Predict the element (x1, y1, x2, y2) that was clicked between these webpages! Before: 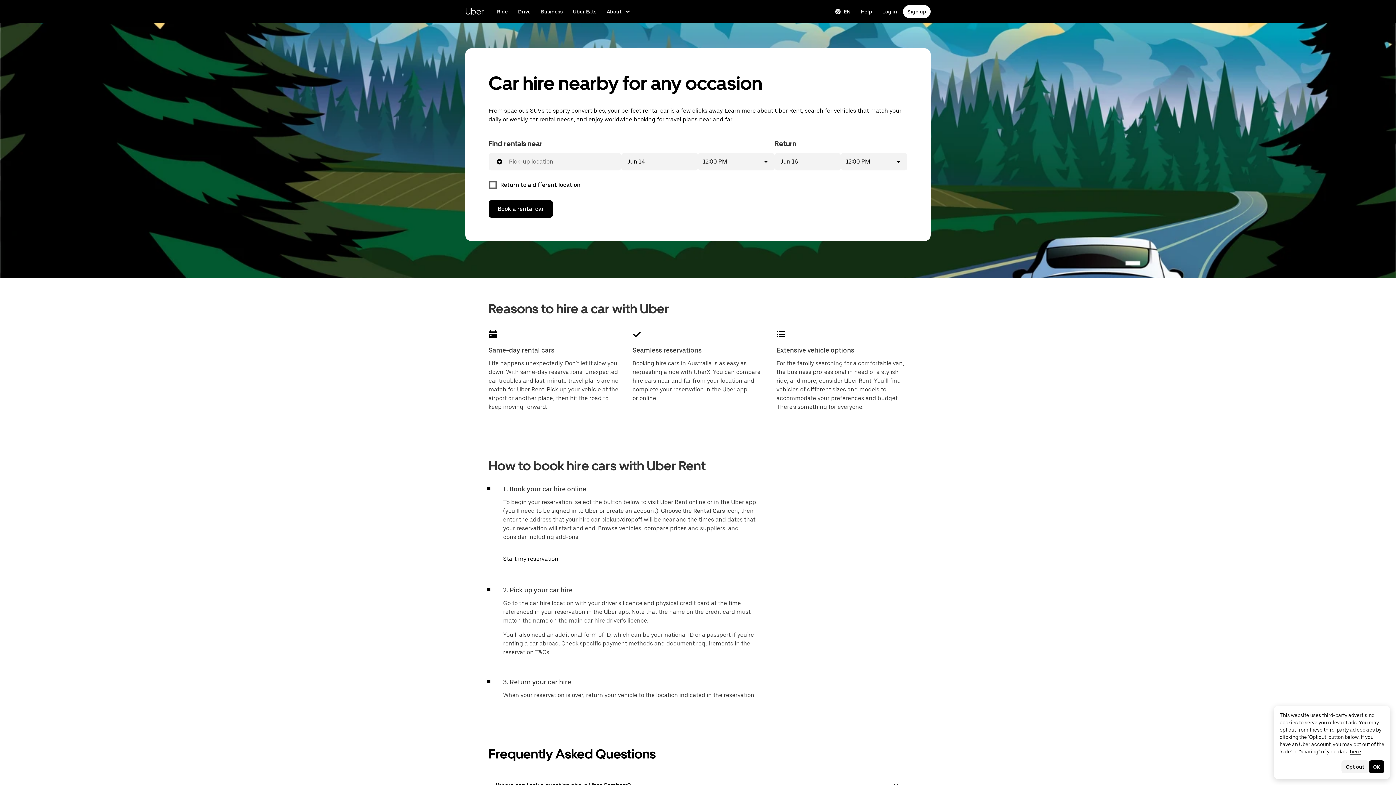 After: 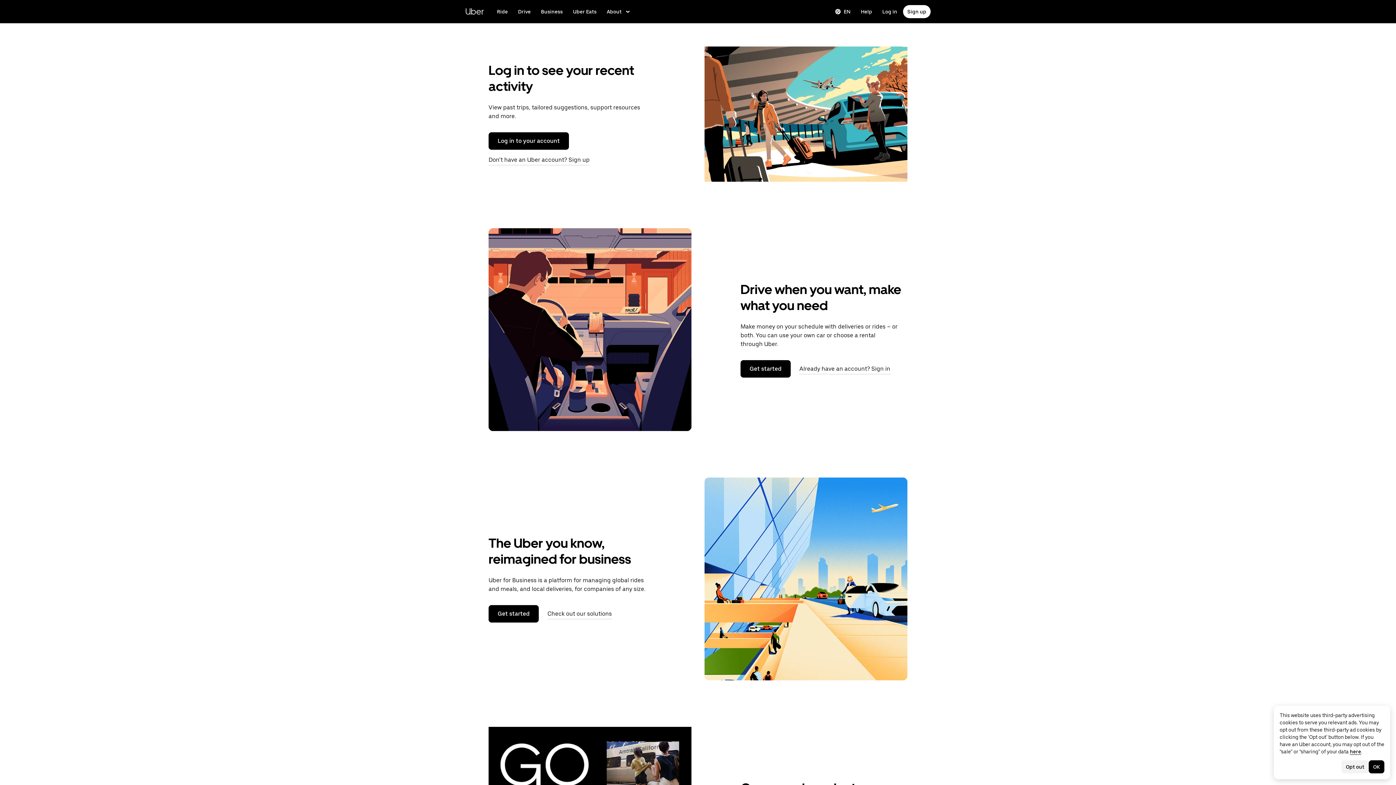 Action: bbox: (465, 4, 484, 18) label: Go to Uber.com